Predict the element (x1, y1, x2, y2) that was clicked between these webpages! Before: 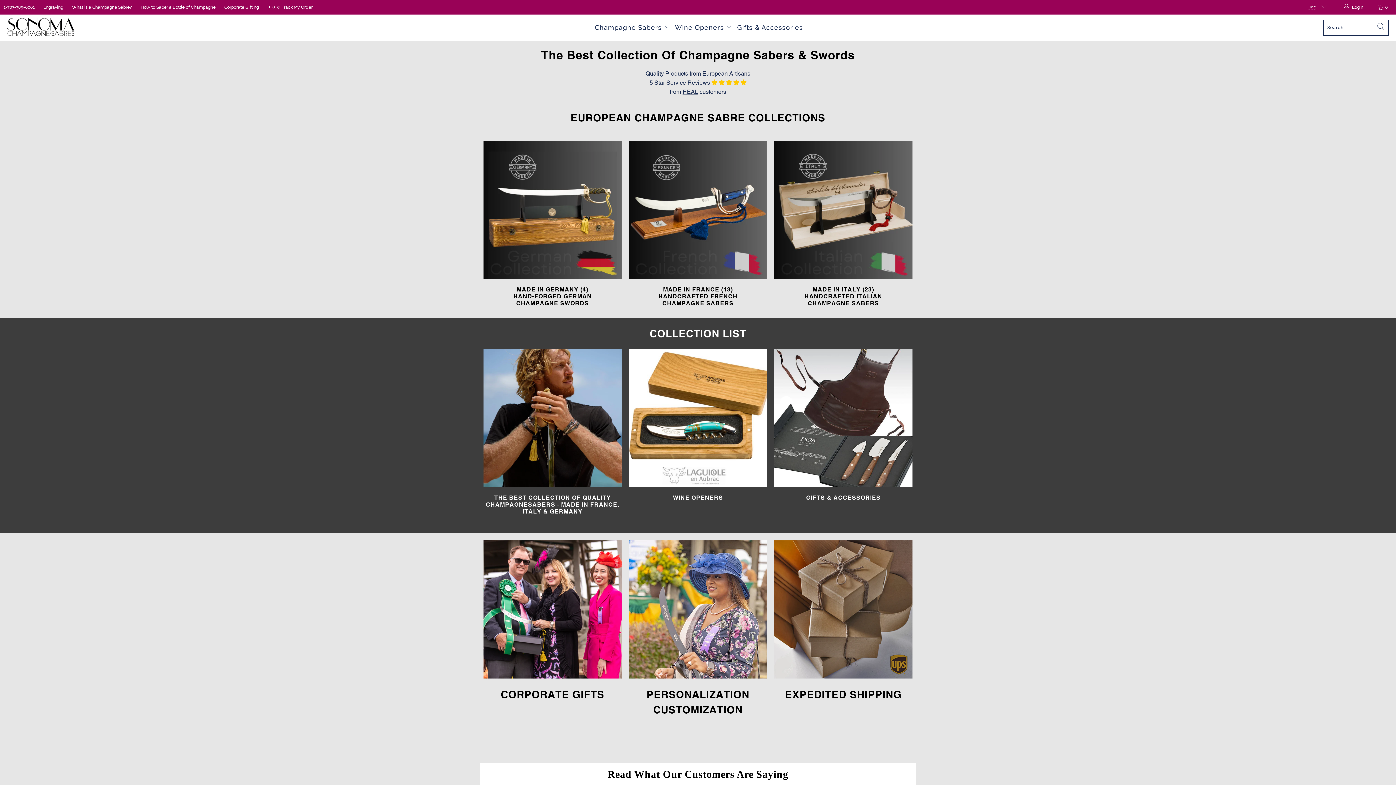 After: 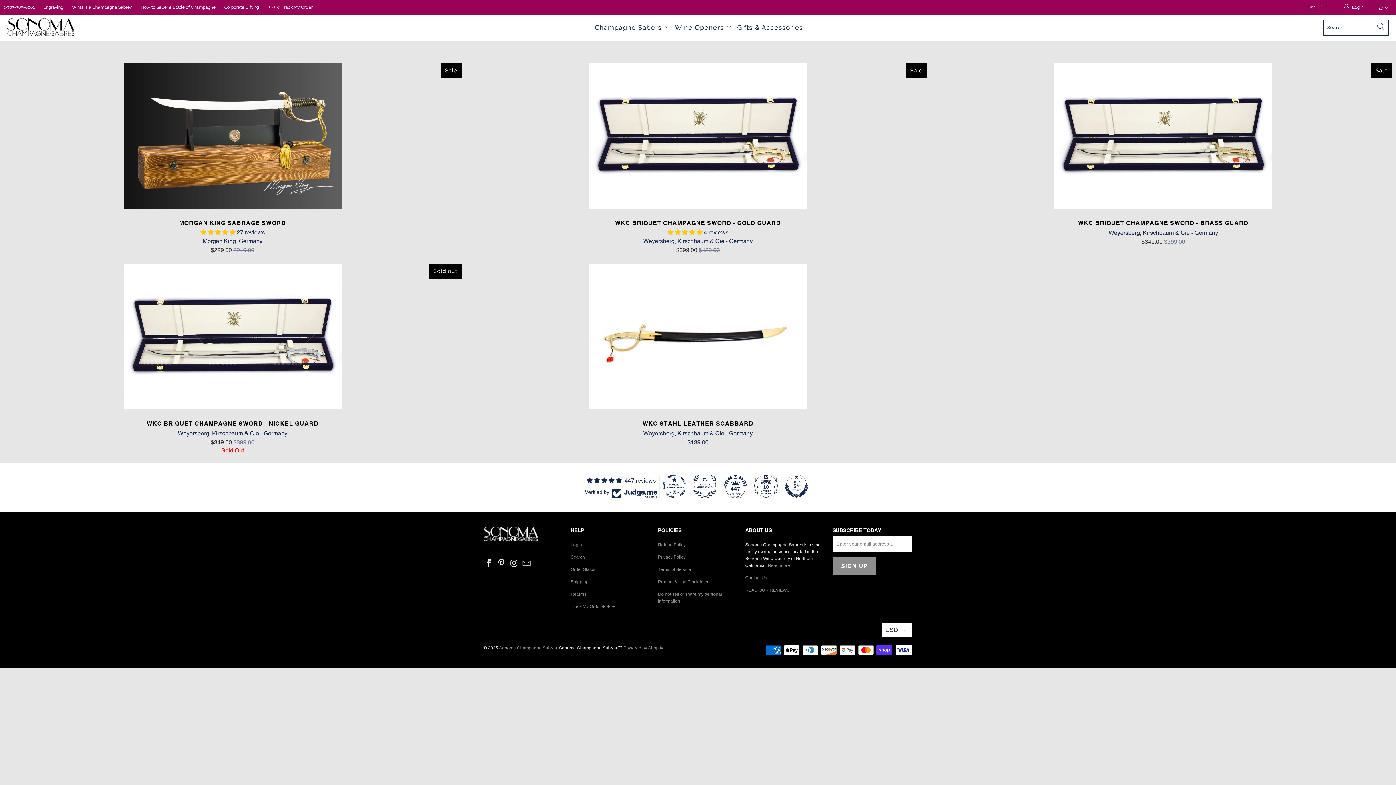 Action: bbox: (483, 286, 621, 306) label: MADE IN GERMANY (4)
HAND-FORGED GERMAN
CHAMPAGNE SWORDS